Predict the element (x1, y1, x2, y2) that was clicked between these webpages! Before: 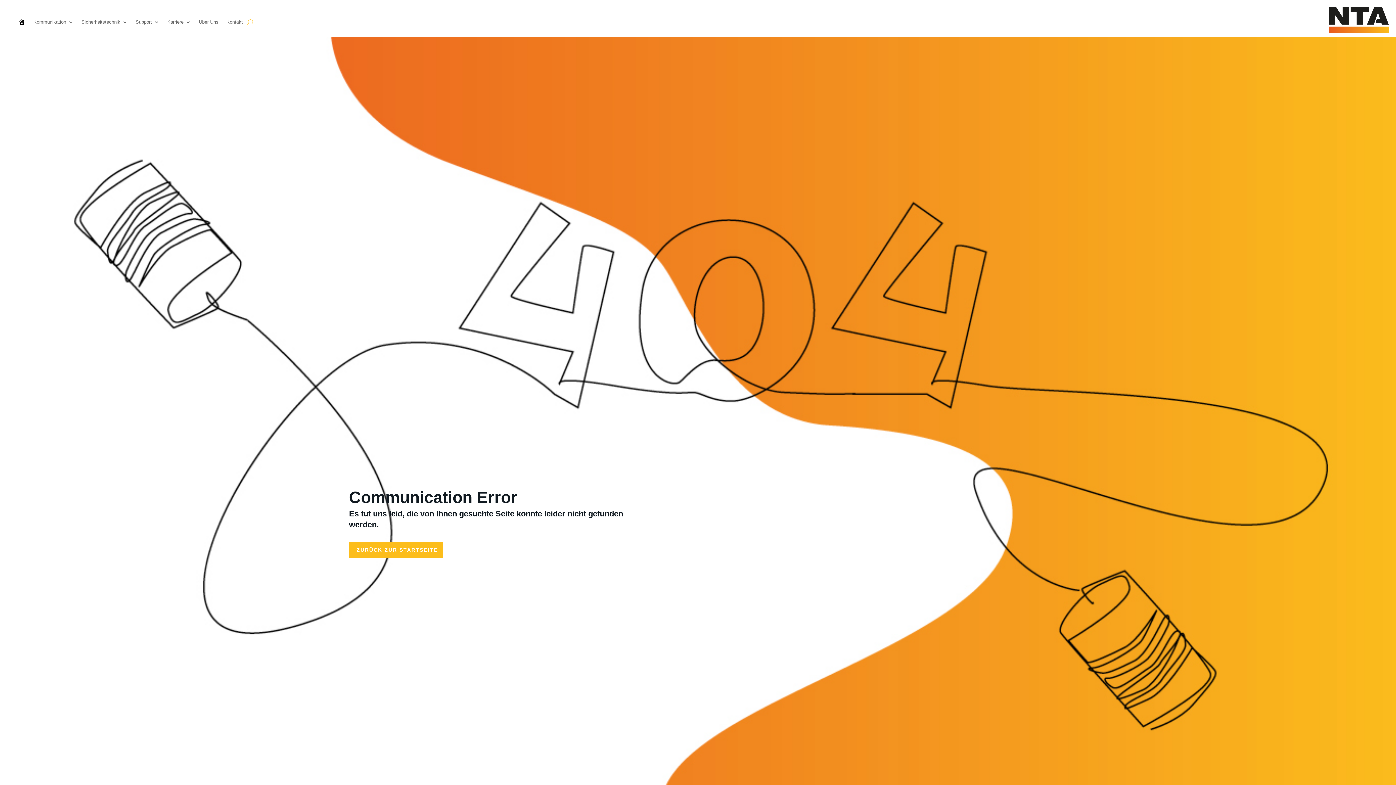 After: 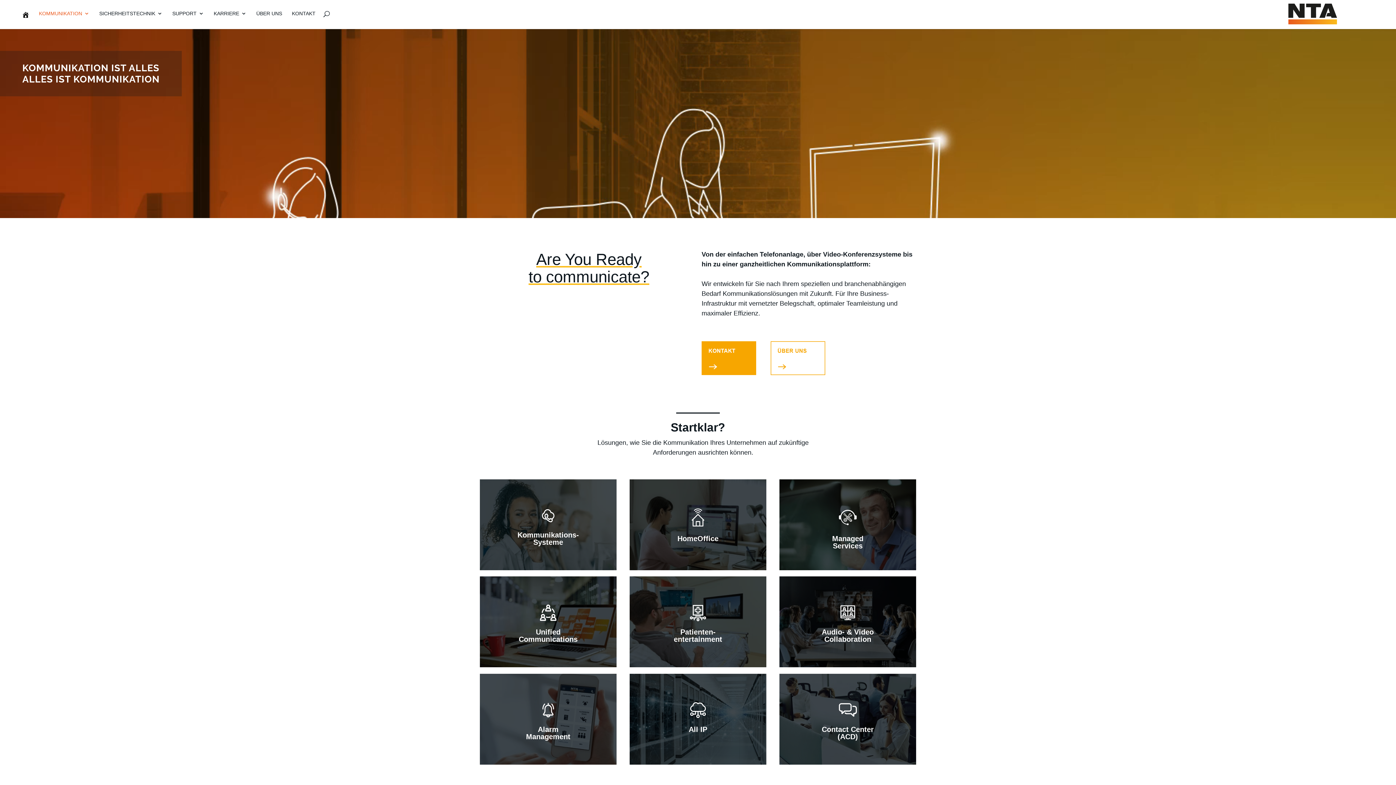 Action: bbox: (33, 7, 73, 37) label: Kommunikation